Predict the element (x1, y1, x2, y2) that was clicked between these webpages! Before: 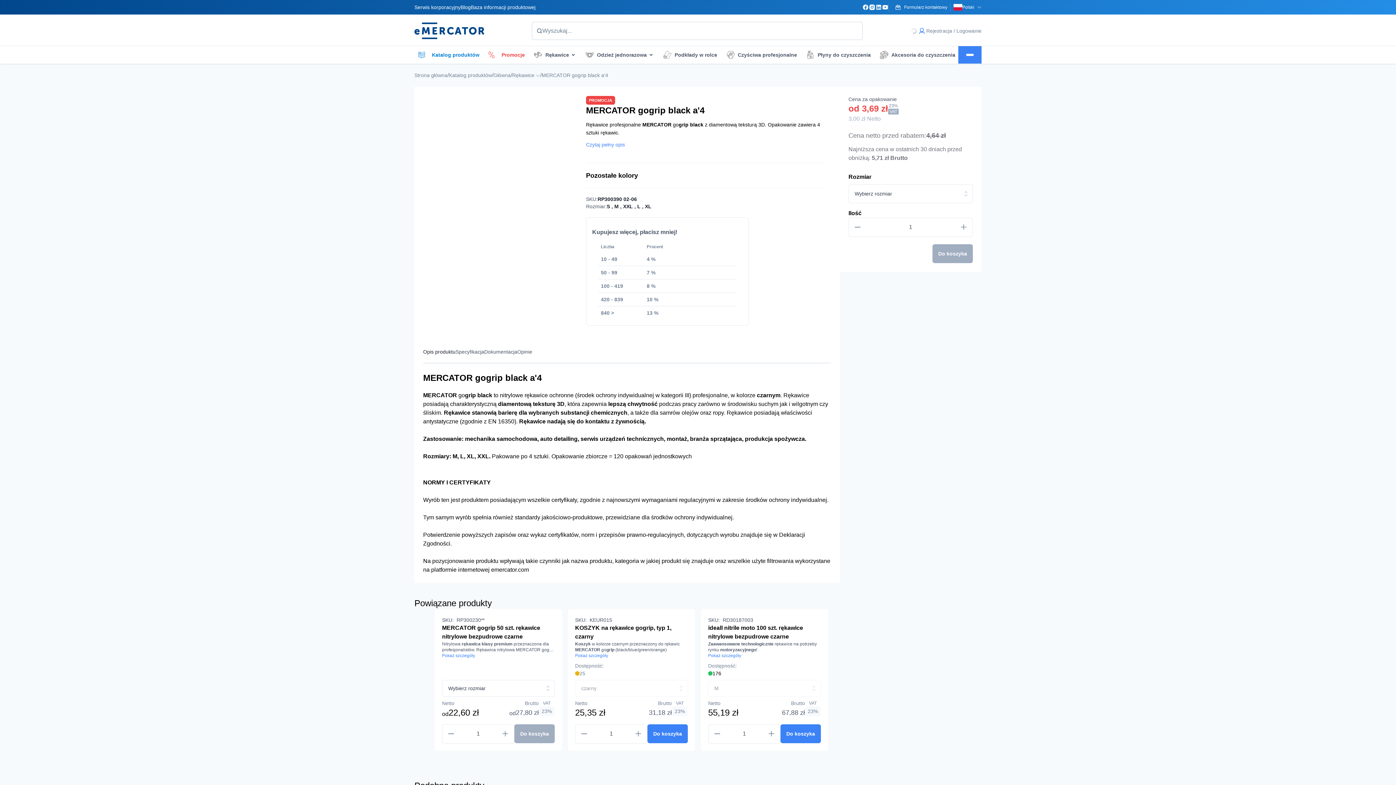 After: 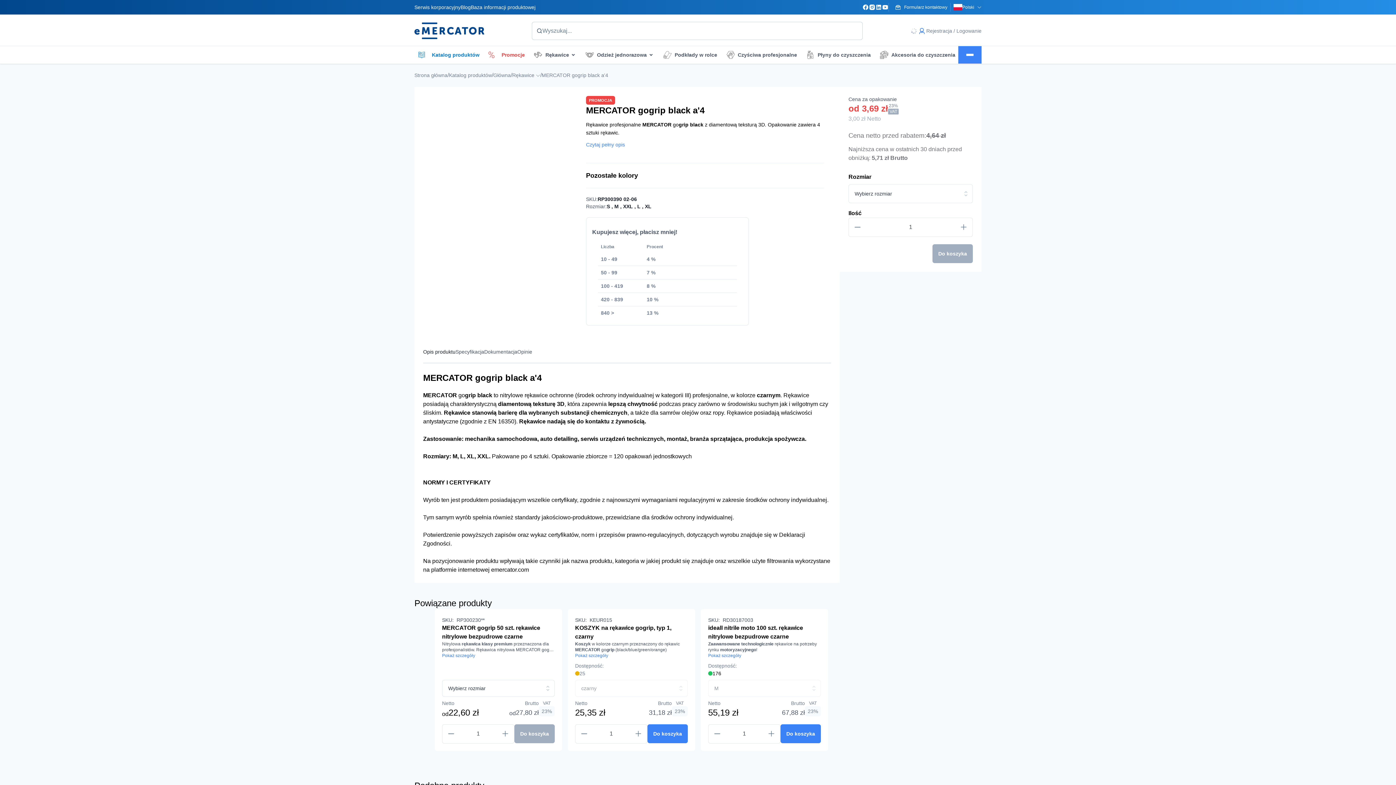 Action: bbox: (875, 4, 882, 10)